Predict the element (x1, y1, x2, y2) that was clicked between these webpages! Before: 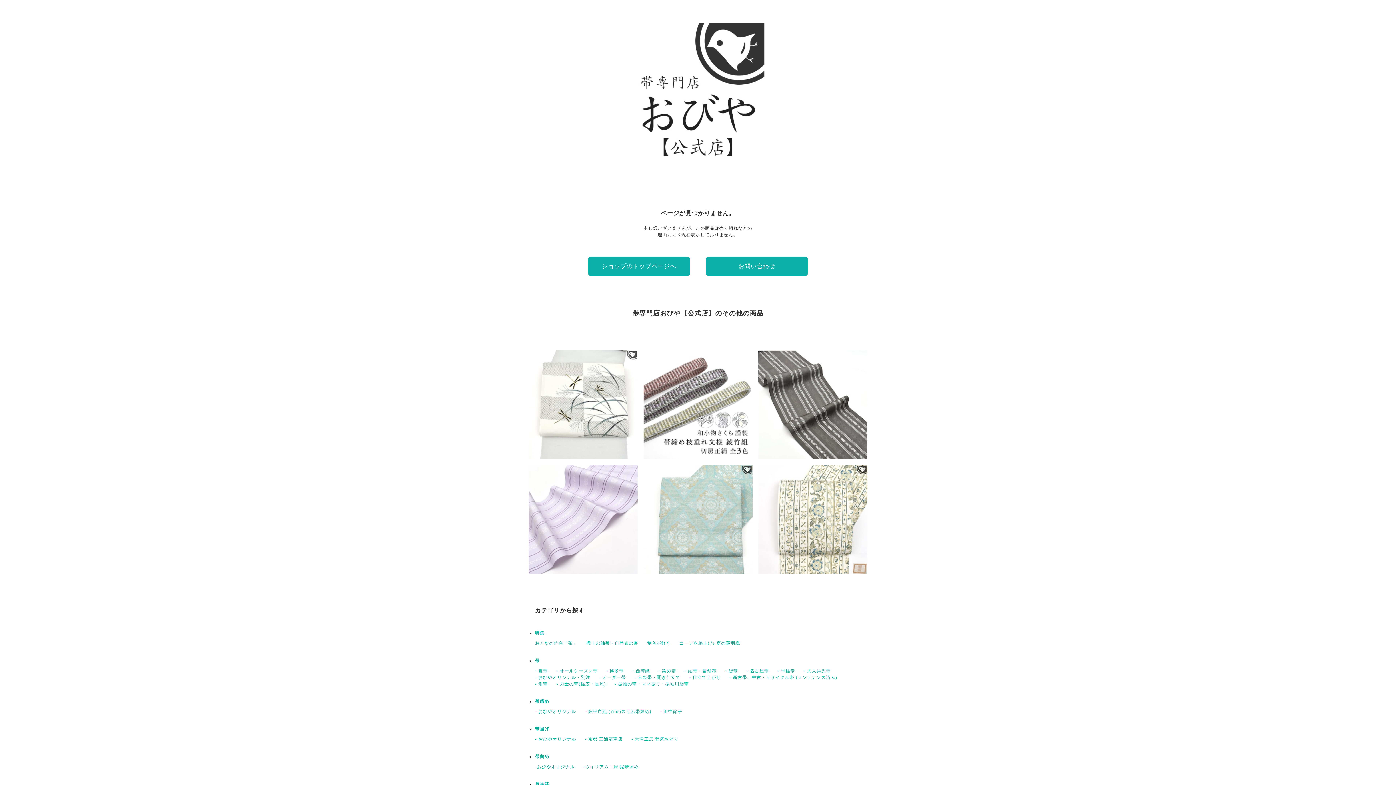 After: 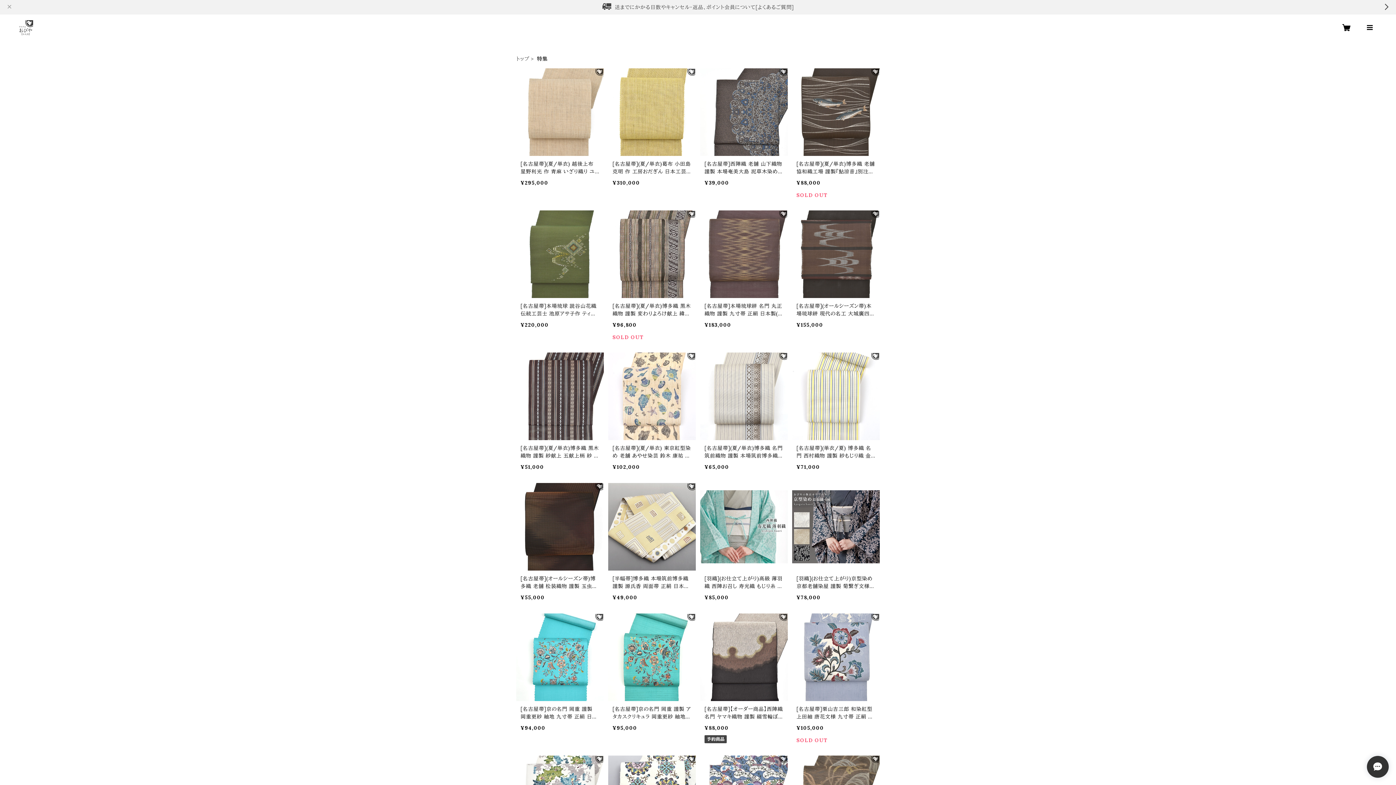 Action: label: 特集 bbox: (535, 630, 544, 636)